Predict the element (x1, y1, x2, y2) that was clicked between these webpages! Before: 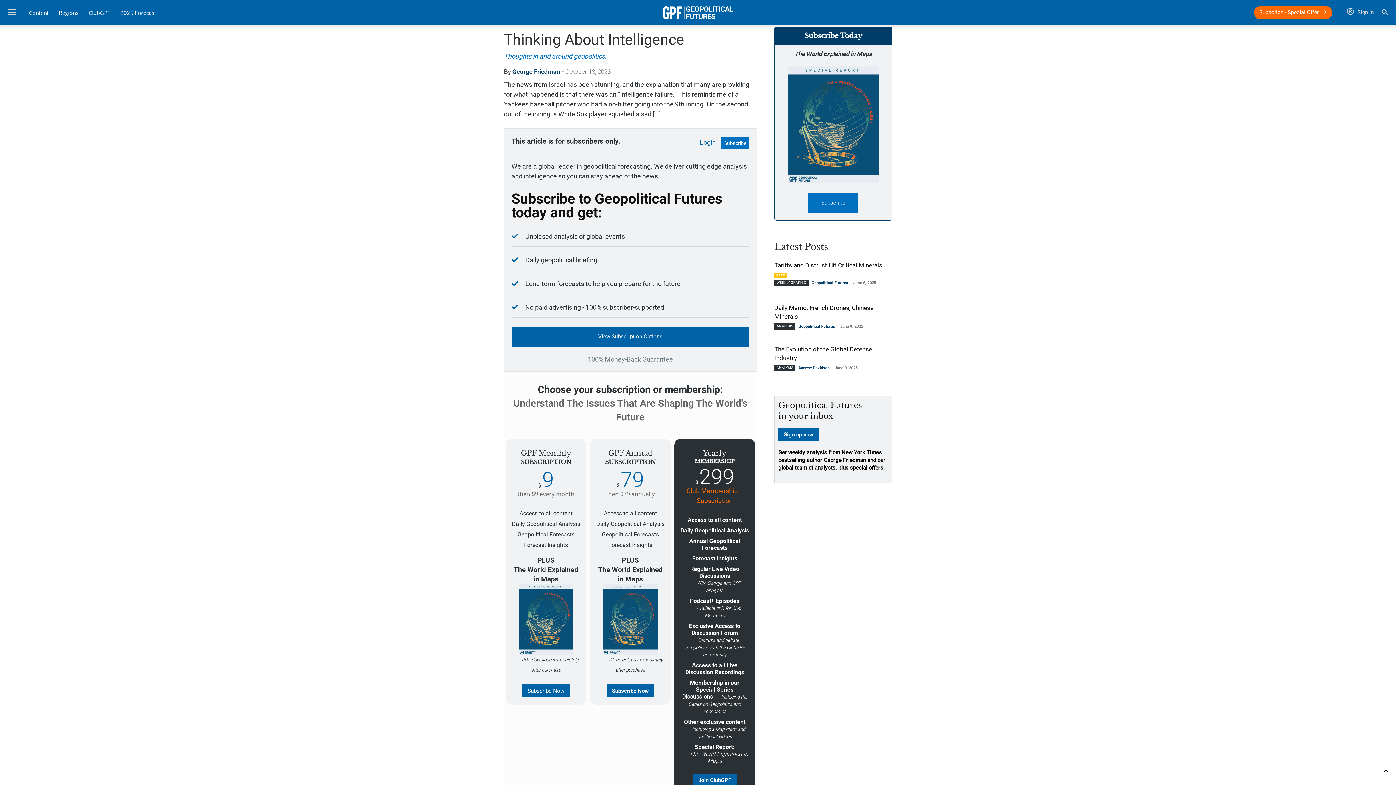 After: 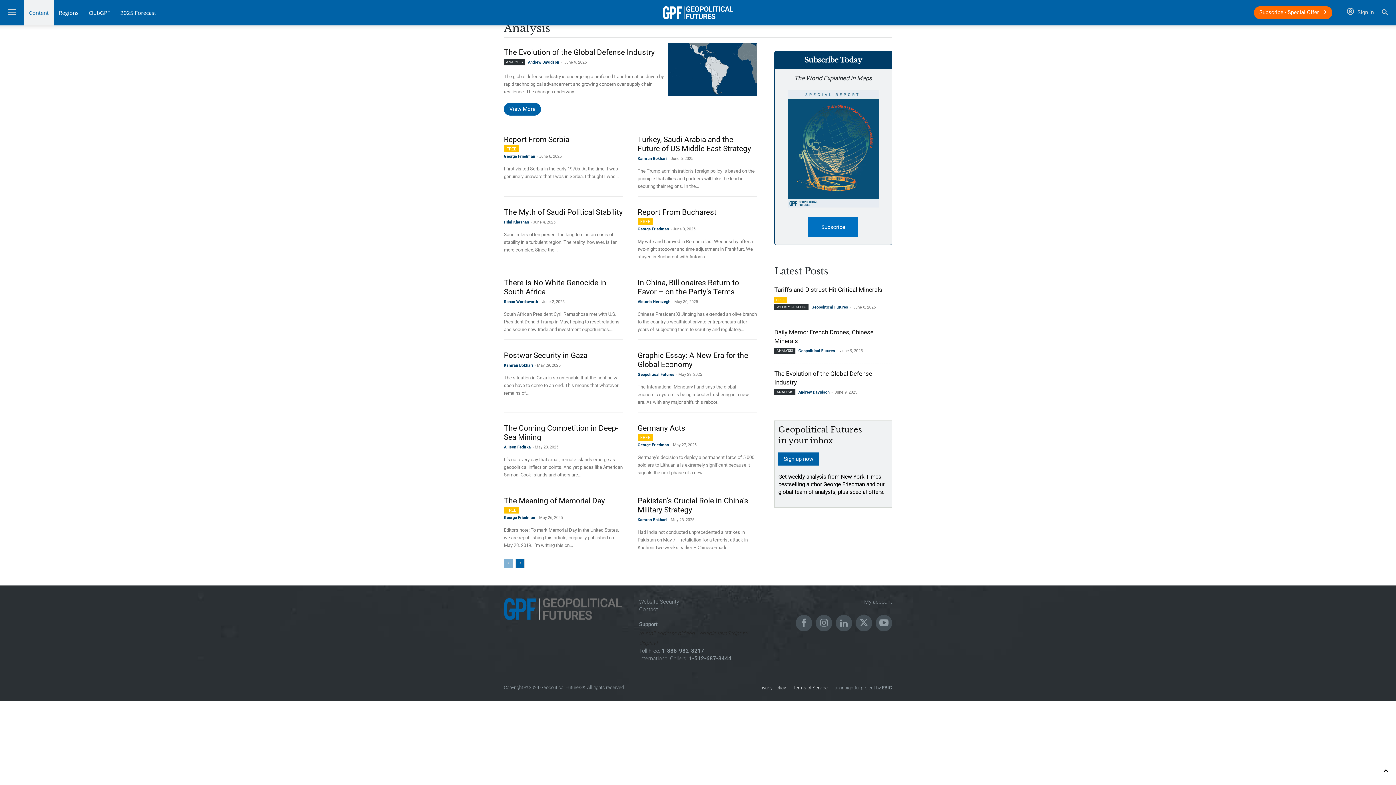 Action: bbox: (774, 323, 795, 329) label: ANALYSIS